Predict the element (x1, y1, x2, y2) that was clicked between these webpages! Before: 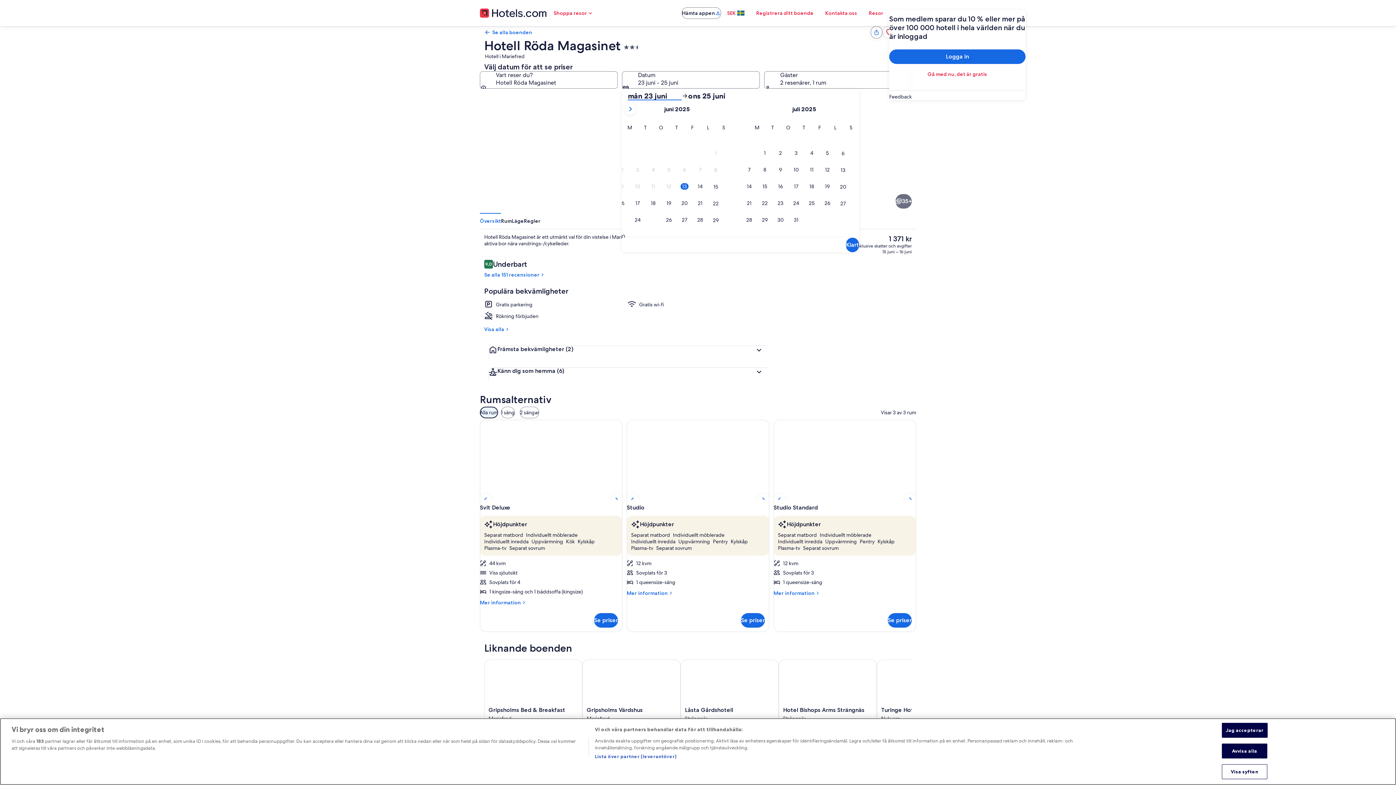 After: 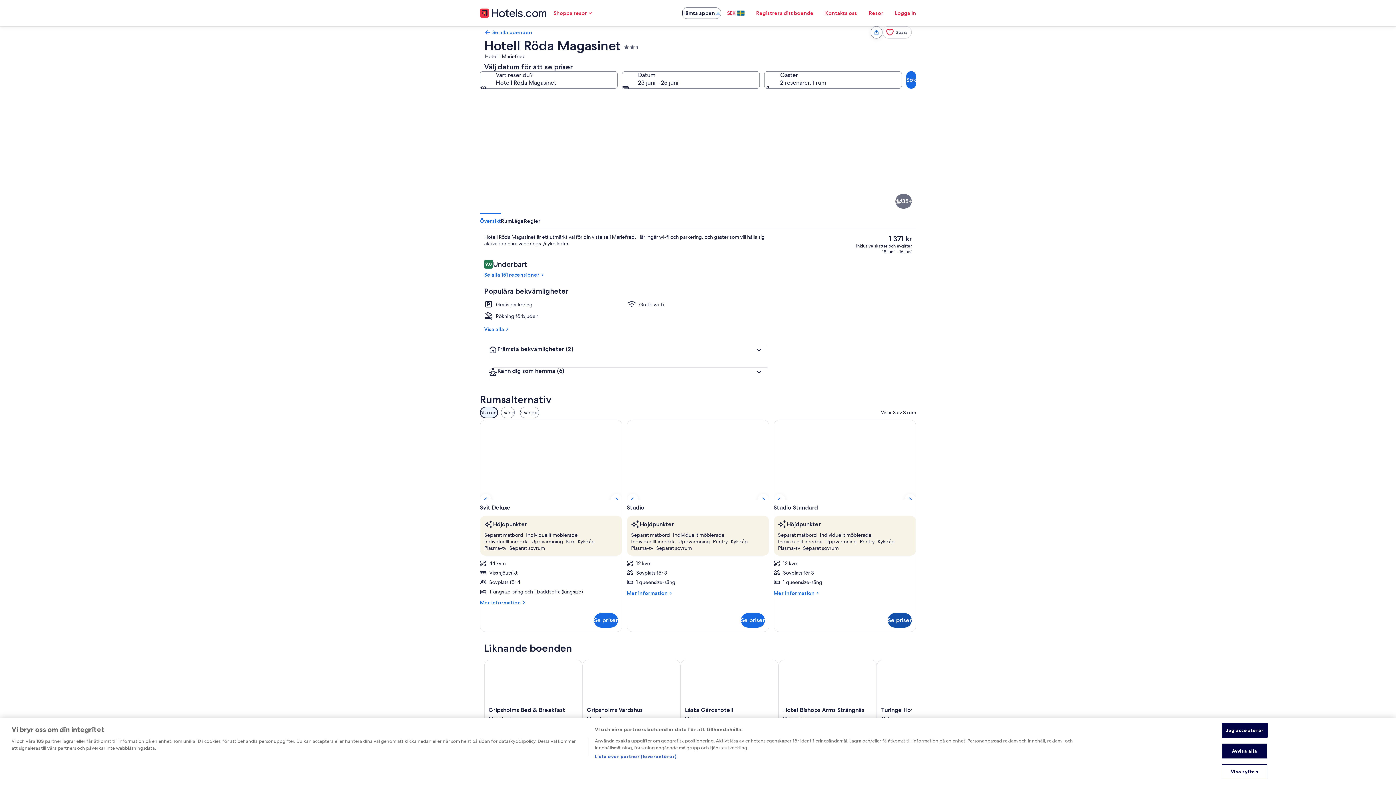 Action: label: Se priser bbox: (888, 613, 912, 628)